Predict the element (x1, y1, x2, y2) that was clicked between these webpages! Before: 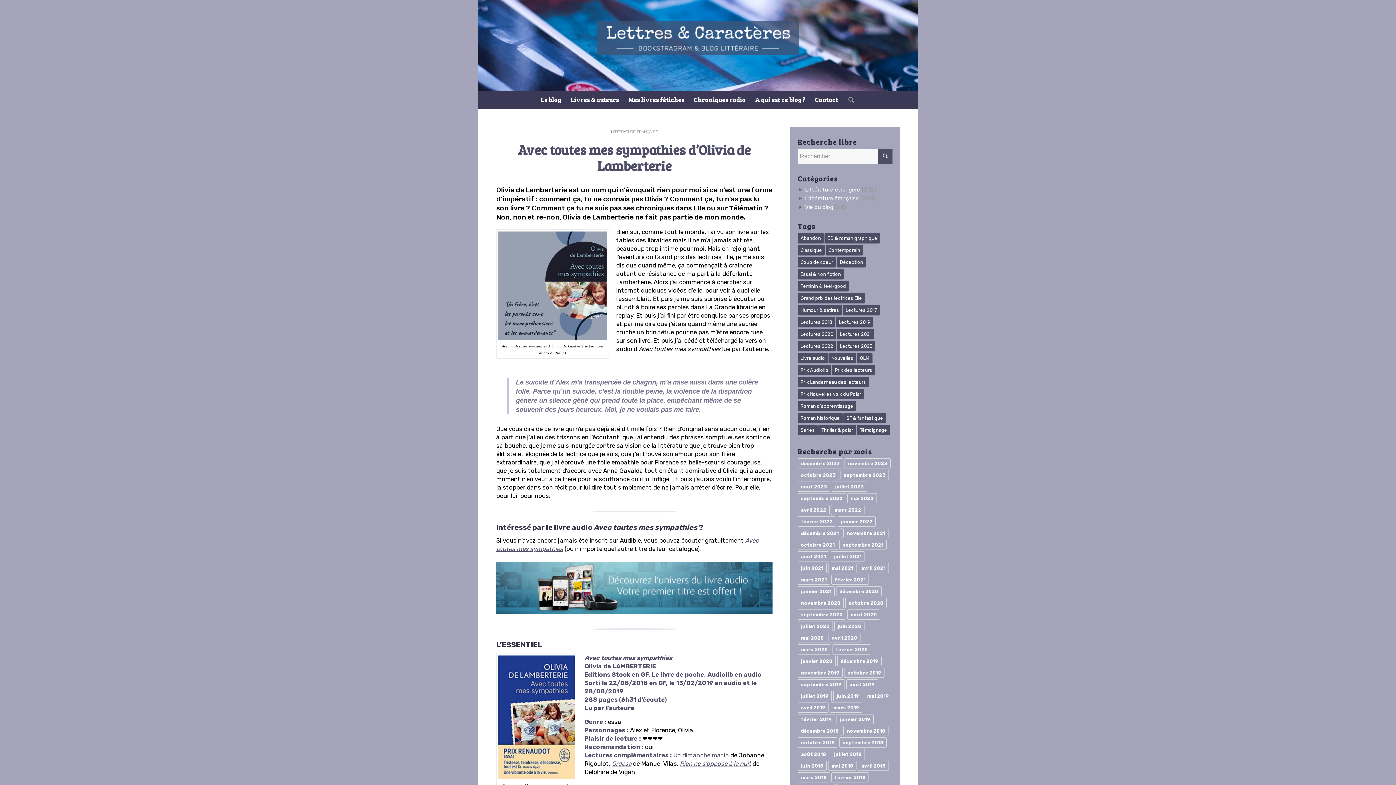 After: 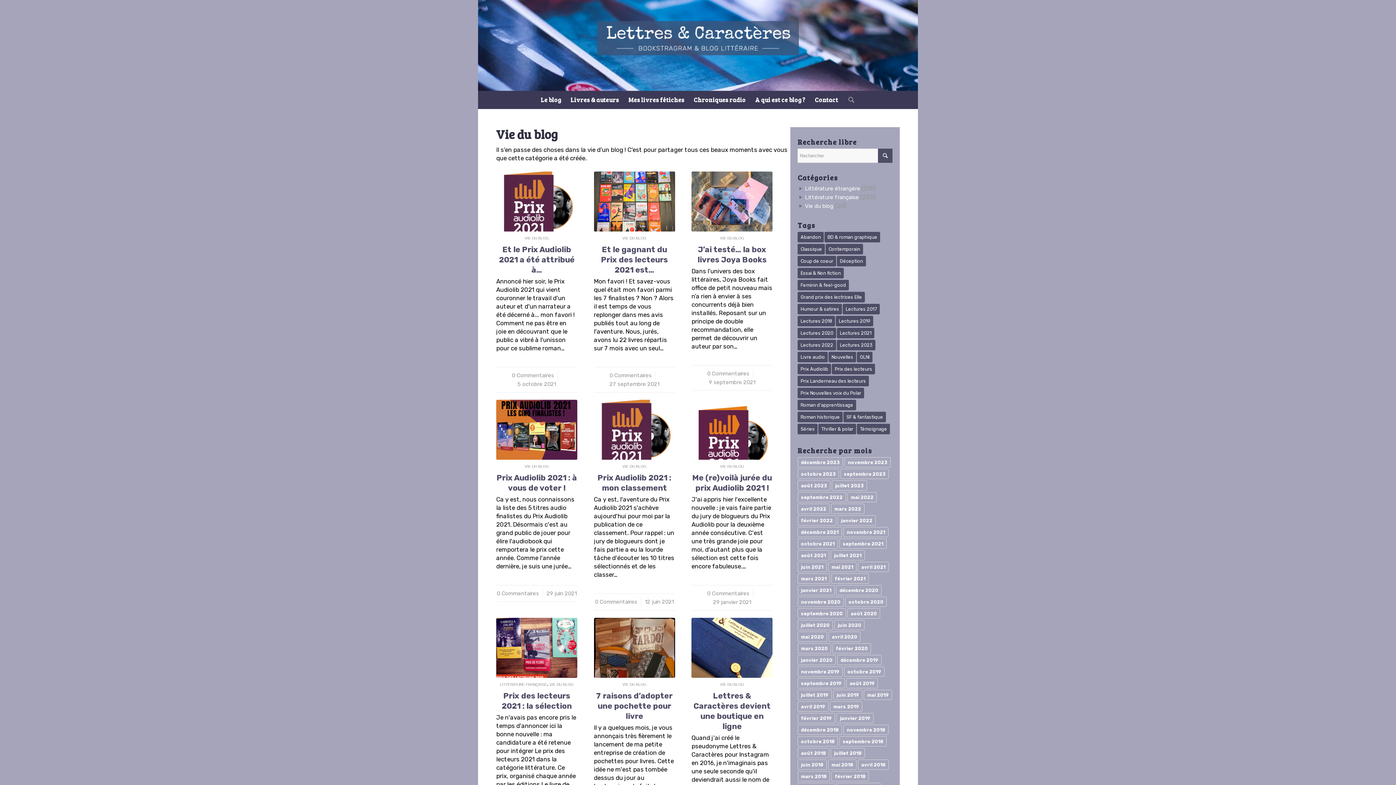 Action: bbox: (805, 204, 833, 210) label: Vie du blog